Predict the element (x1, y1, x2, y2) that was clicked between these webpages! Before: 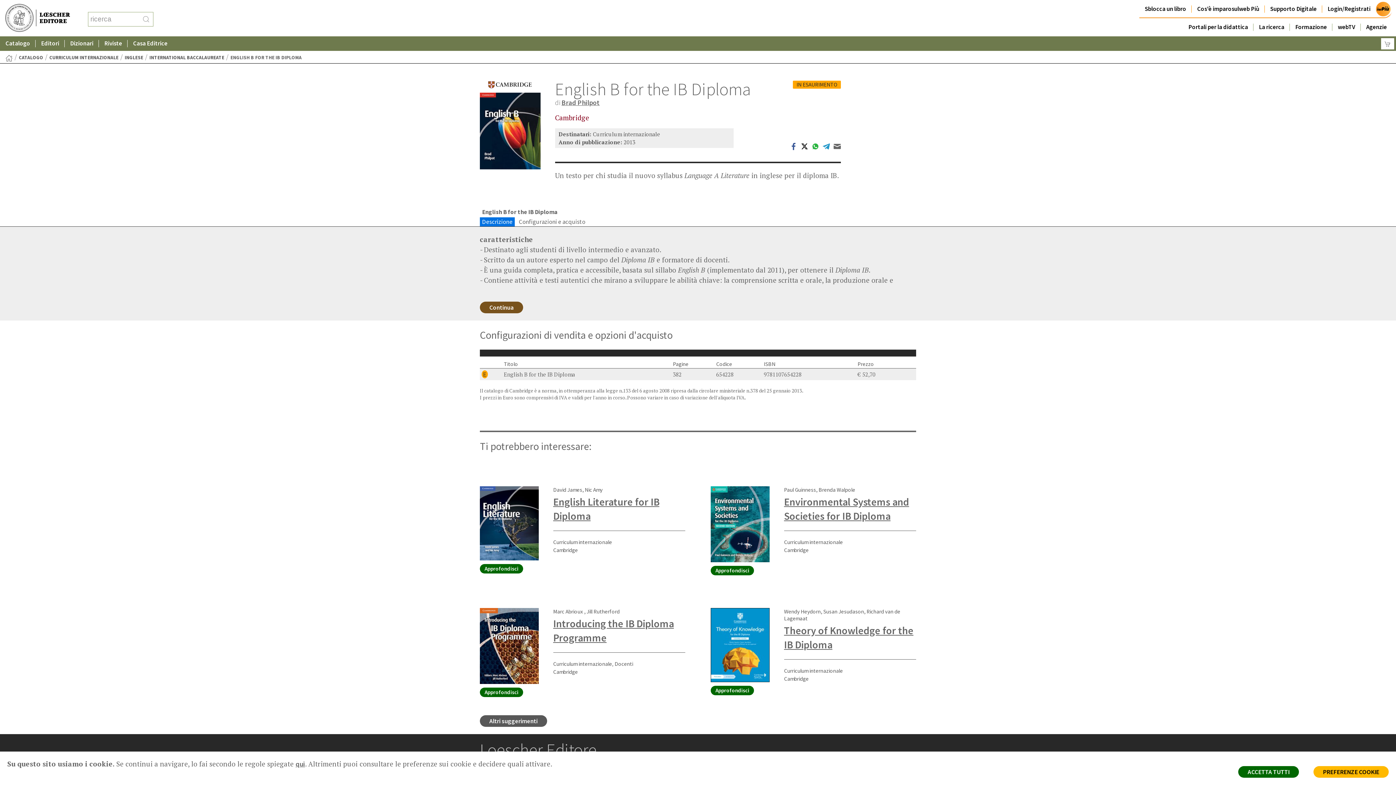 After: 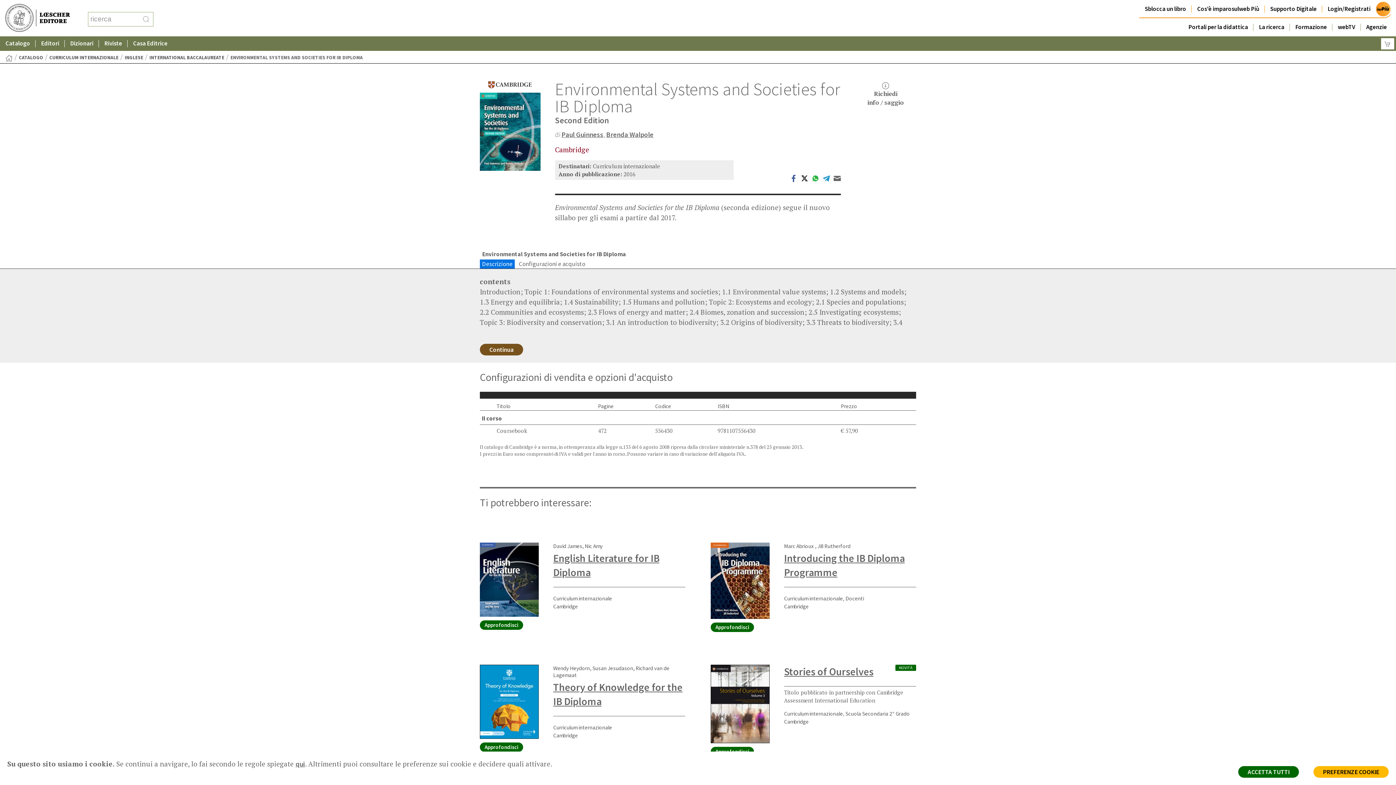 Action: bbox: (710, 519, 769, 527)